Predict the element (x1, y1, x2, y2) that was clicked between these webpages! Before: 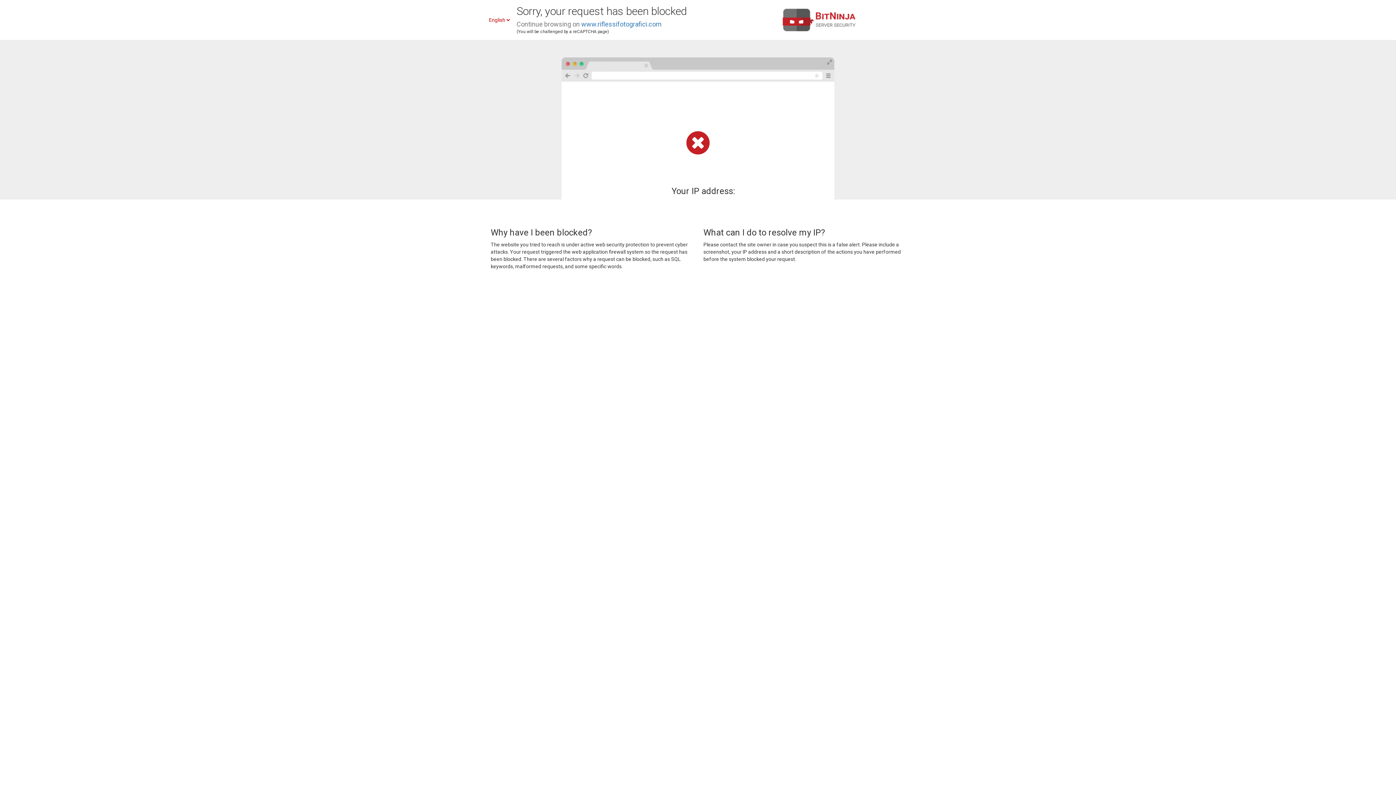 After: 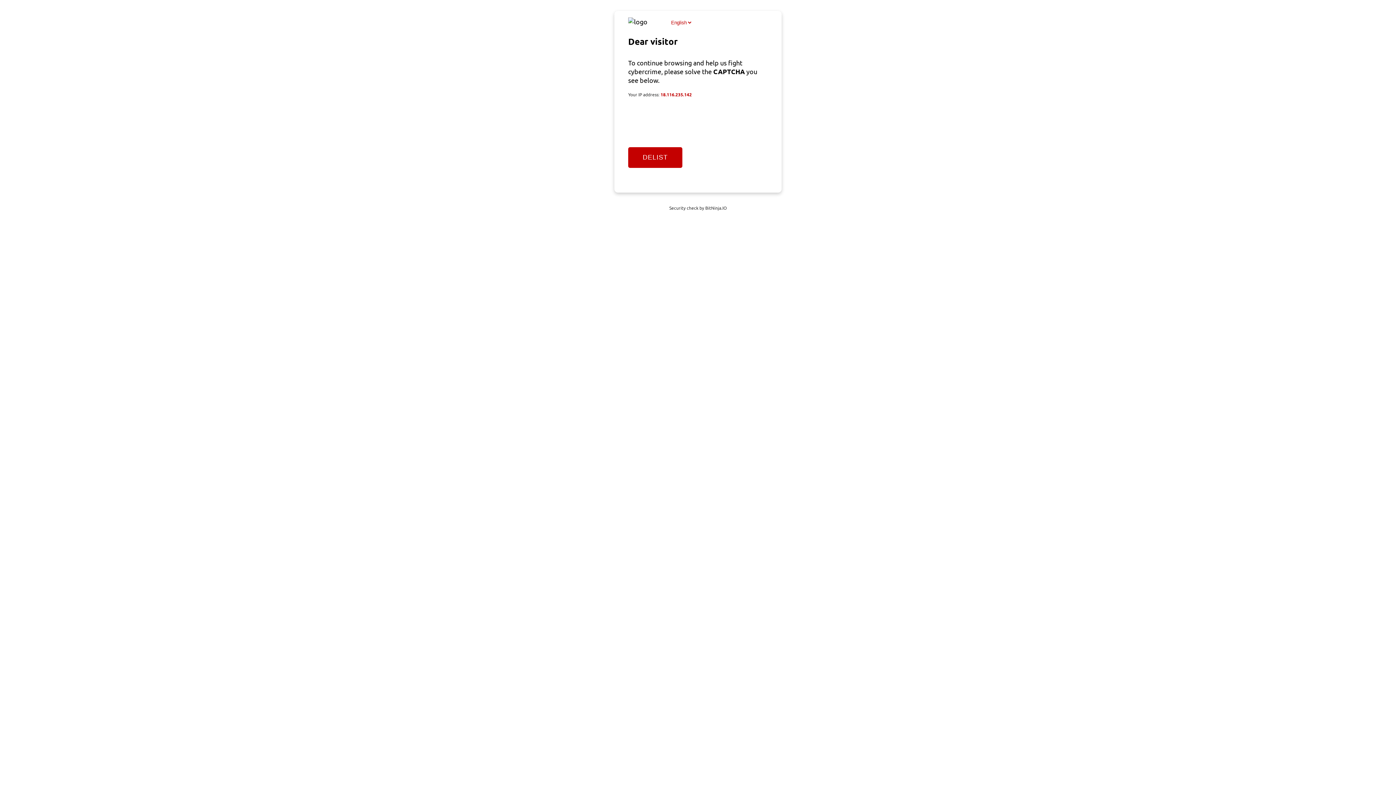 Action: label: www.riflessifotografici.com bbox: (581, 20, 661, 28)